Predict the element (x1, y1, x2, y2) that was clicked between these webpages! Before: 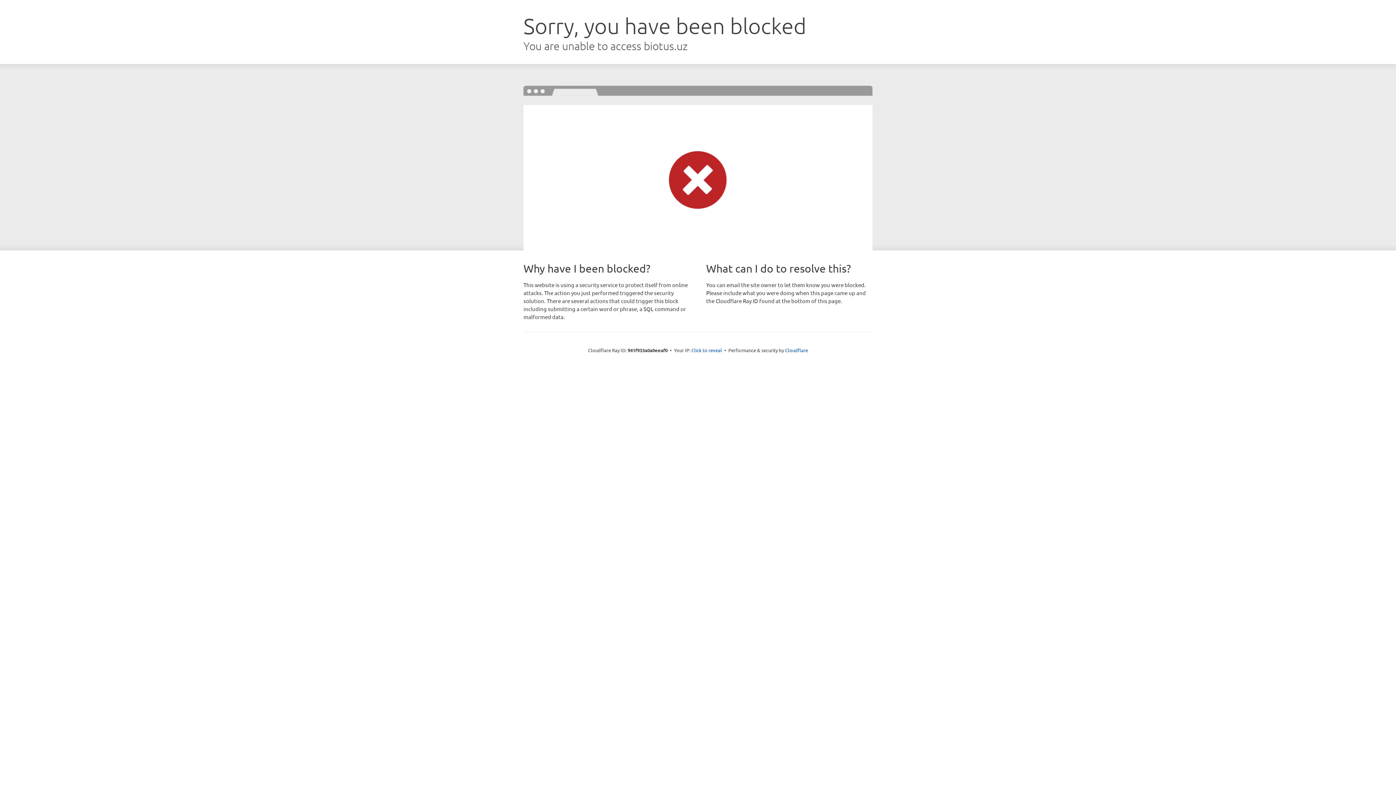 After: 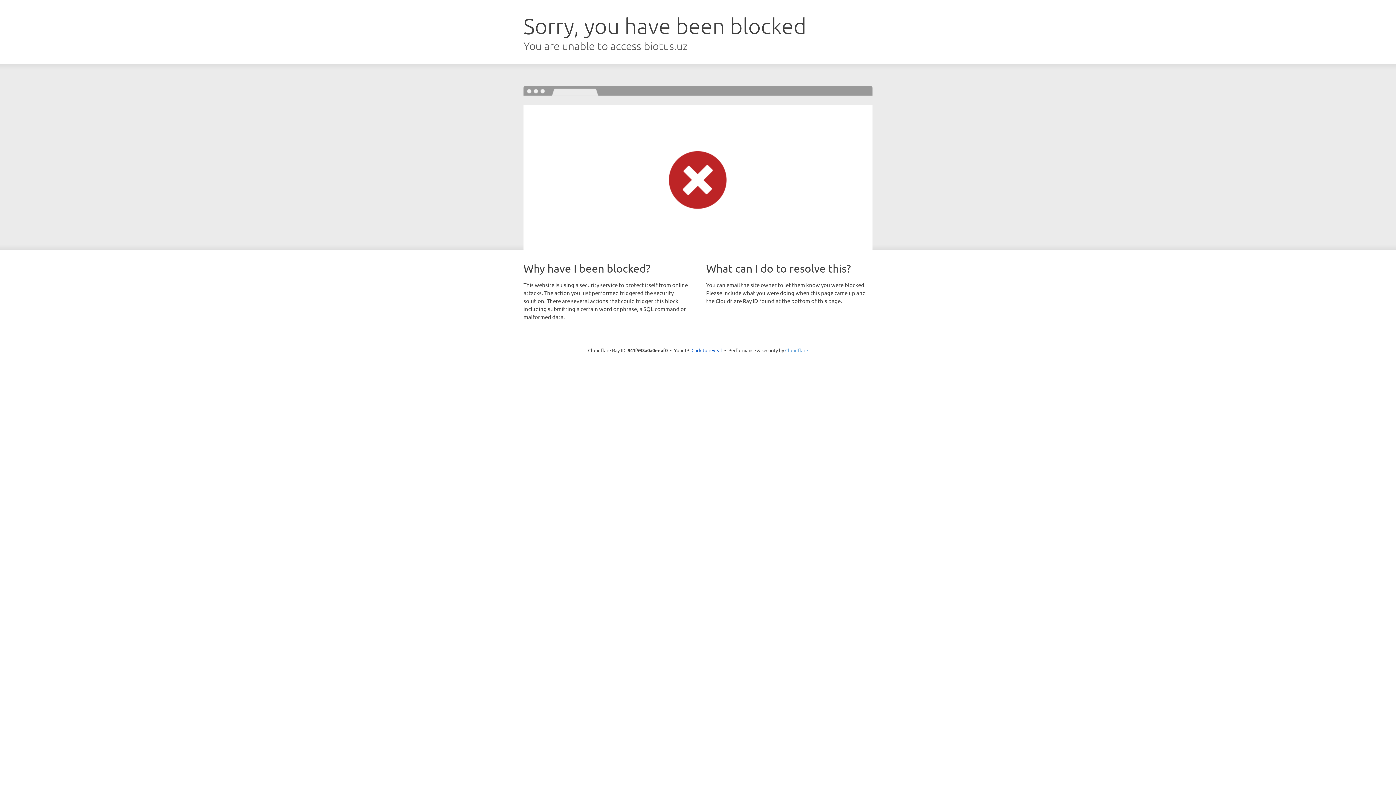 Action: bbox: (785, 347, 808, 353) label: Cloudflare